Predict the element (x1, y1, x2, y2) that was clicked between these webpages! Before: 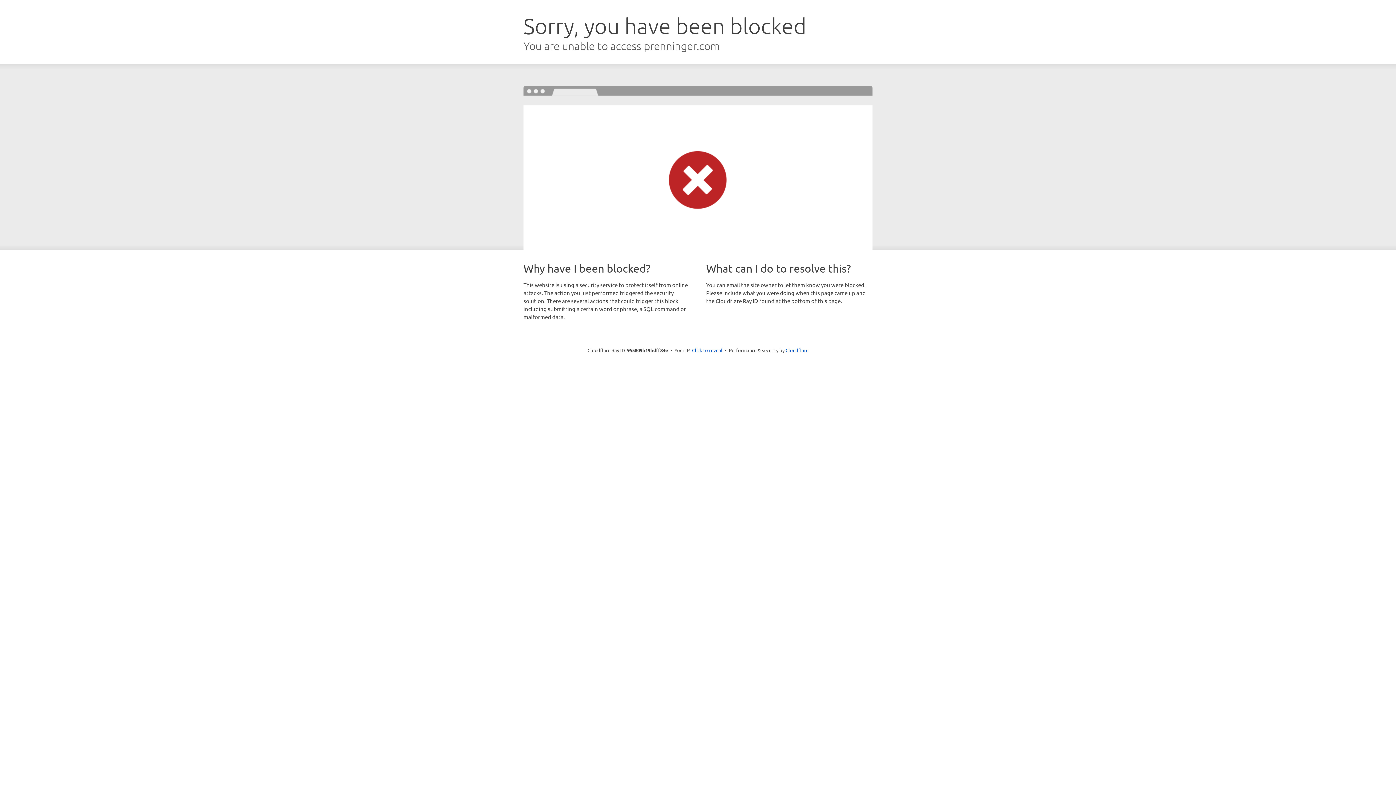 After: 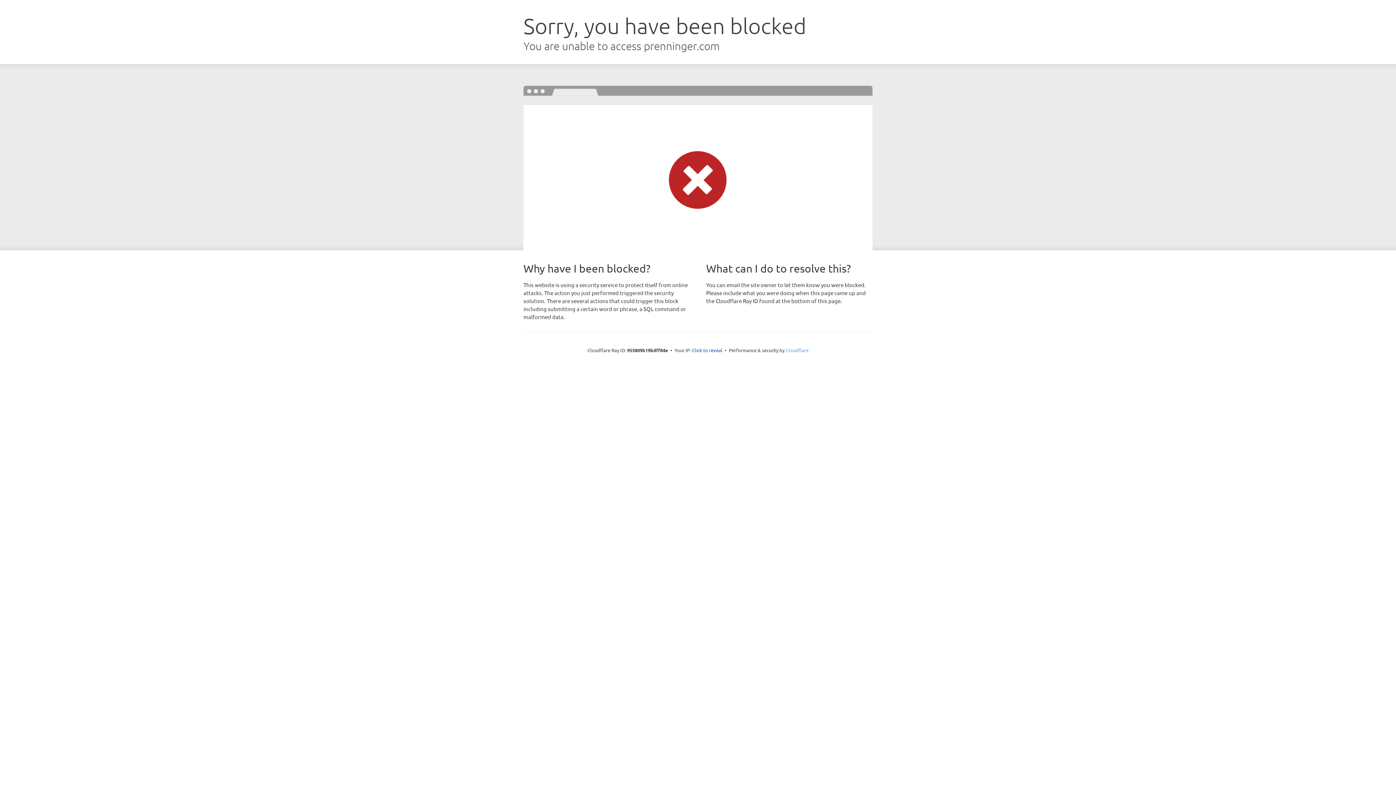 Action: bbox: (785, 347, 808, 353) label: Cloudflare